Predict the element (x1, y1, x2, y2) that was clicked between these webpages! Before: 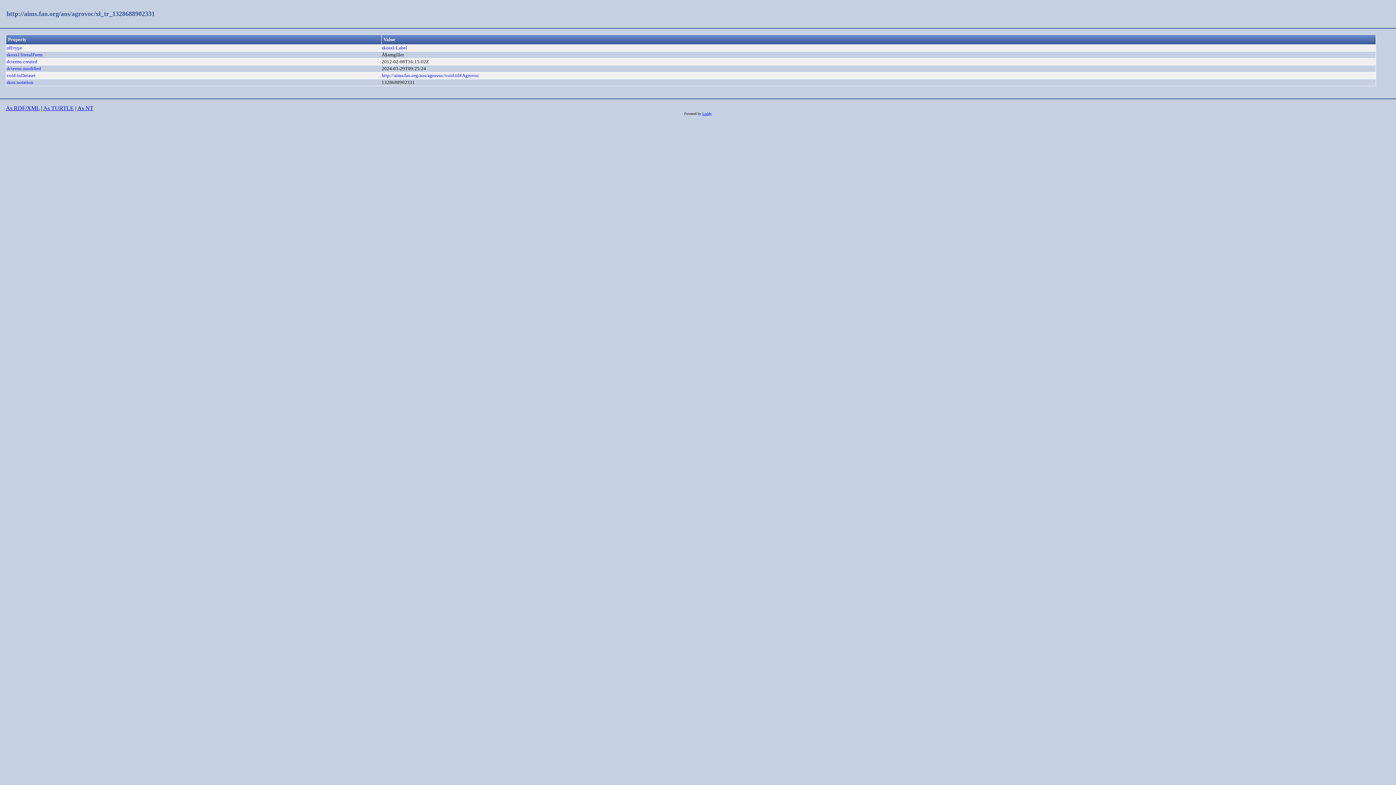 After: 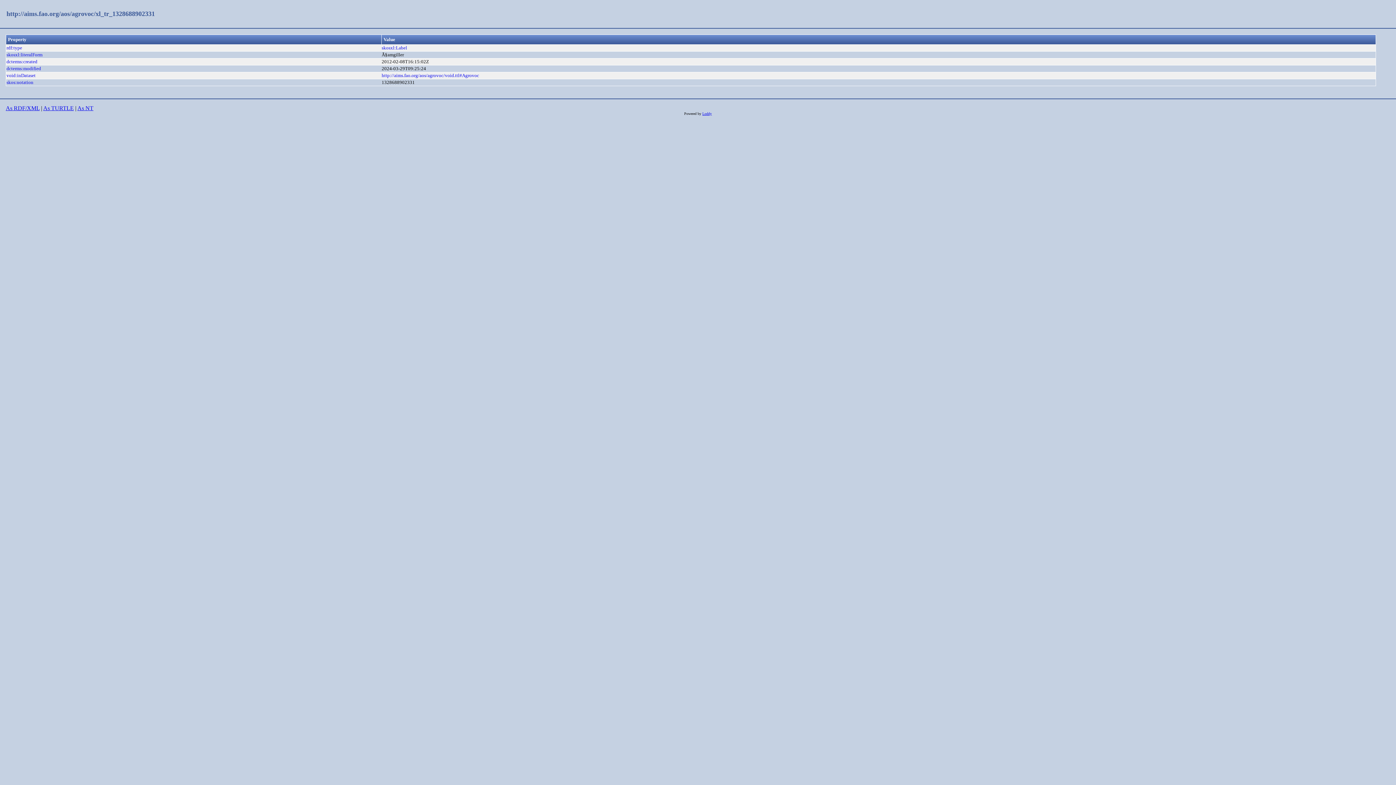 Action: label: As RDF/XML bbox: (5, 105, 39, 111)